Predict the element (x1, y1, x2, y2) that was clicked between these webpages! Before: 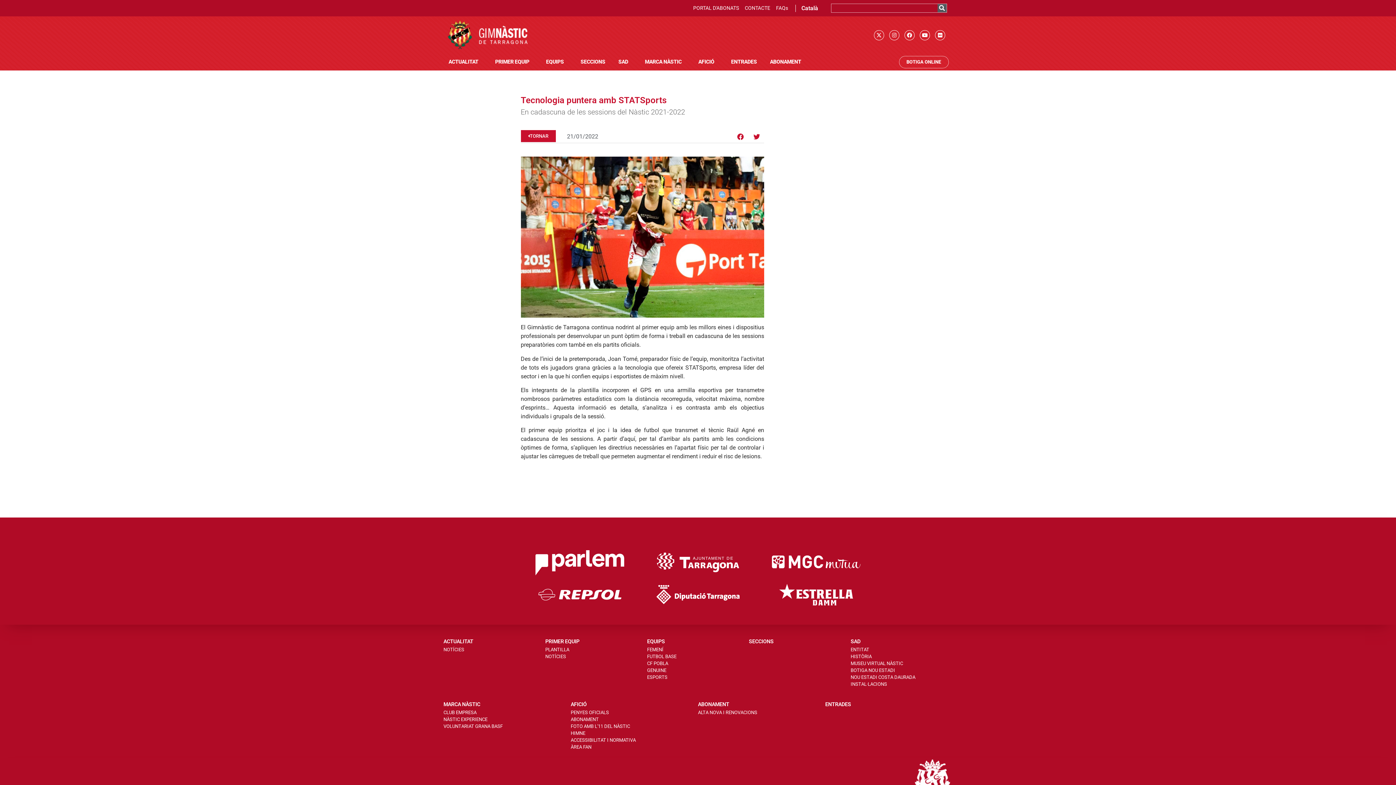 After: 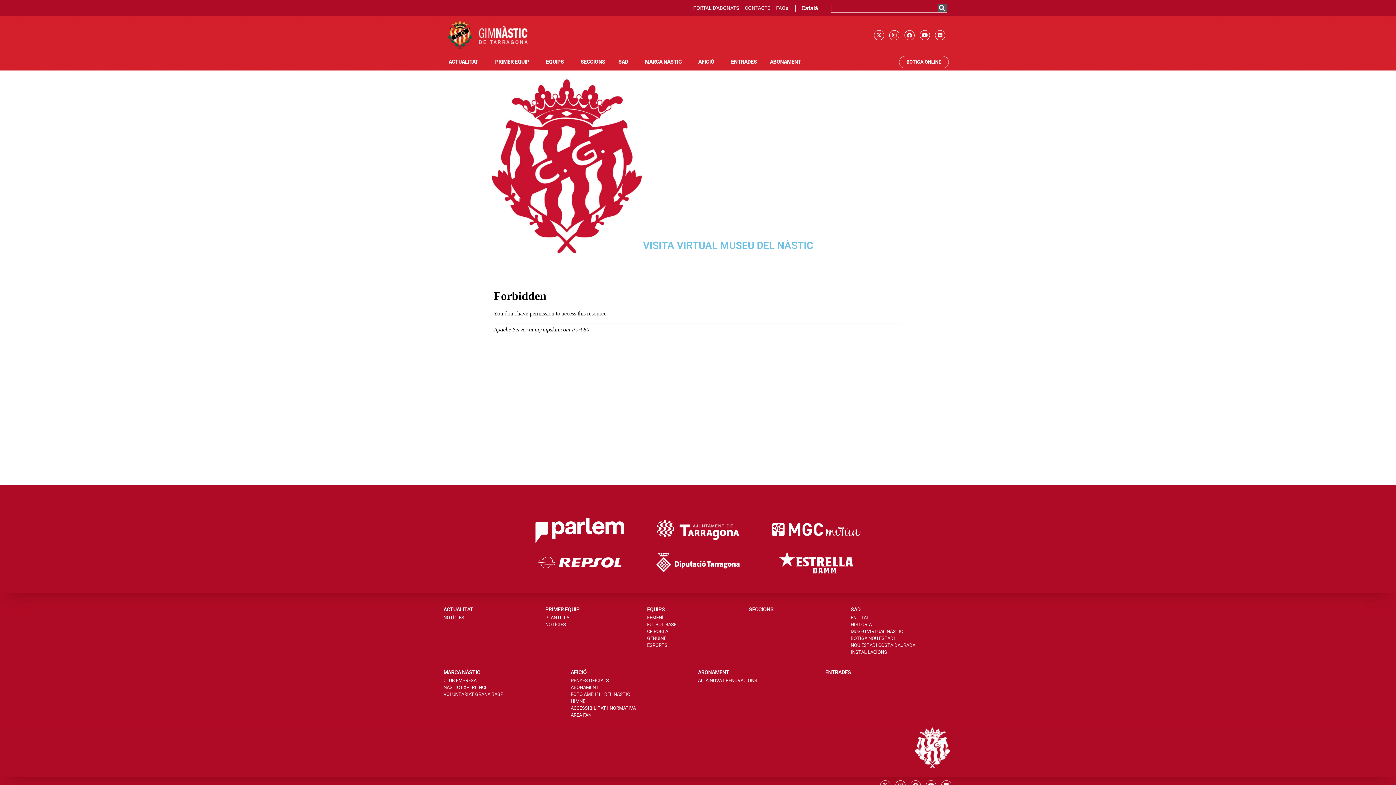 Action: label: MUSEU VIRTUAL NÀSTIC bbox: (850, 660, 952, 667)